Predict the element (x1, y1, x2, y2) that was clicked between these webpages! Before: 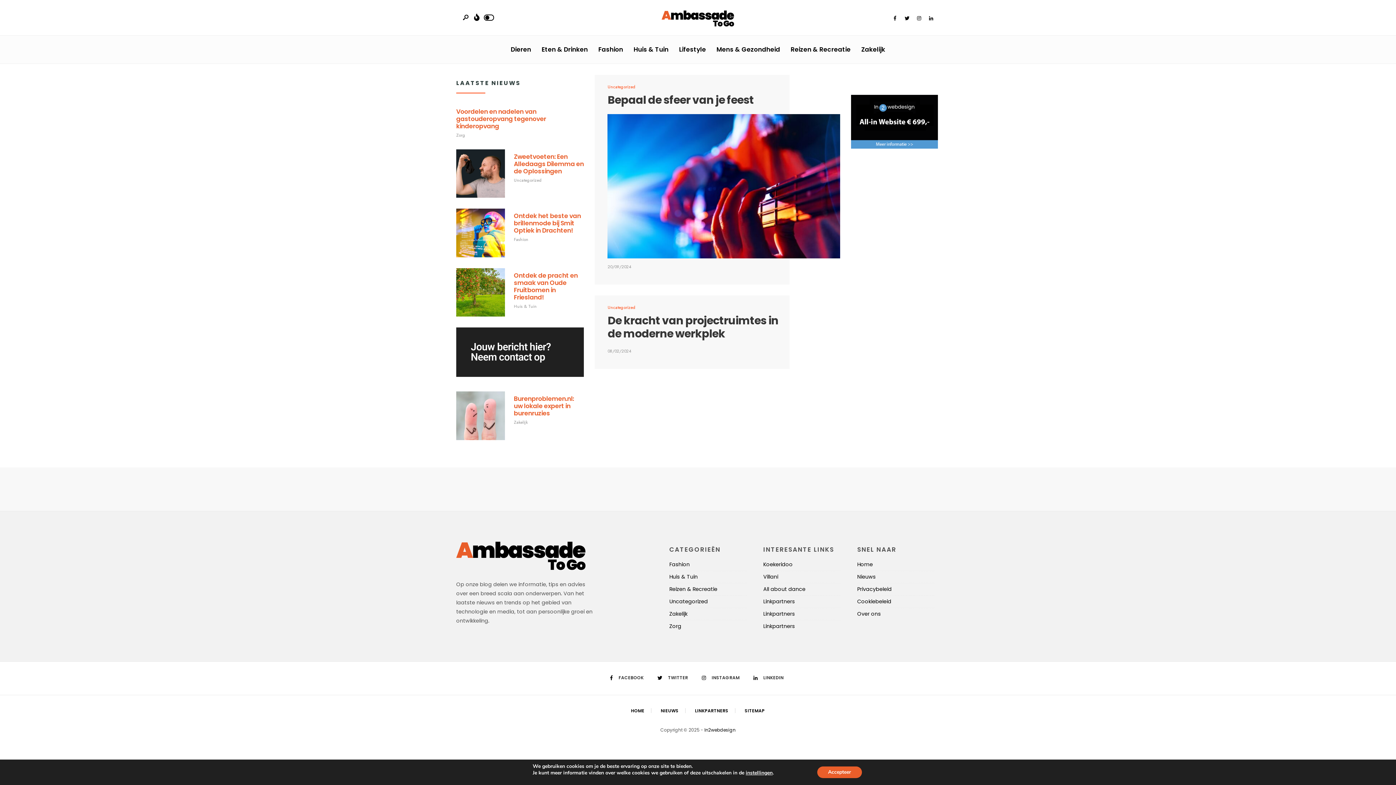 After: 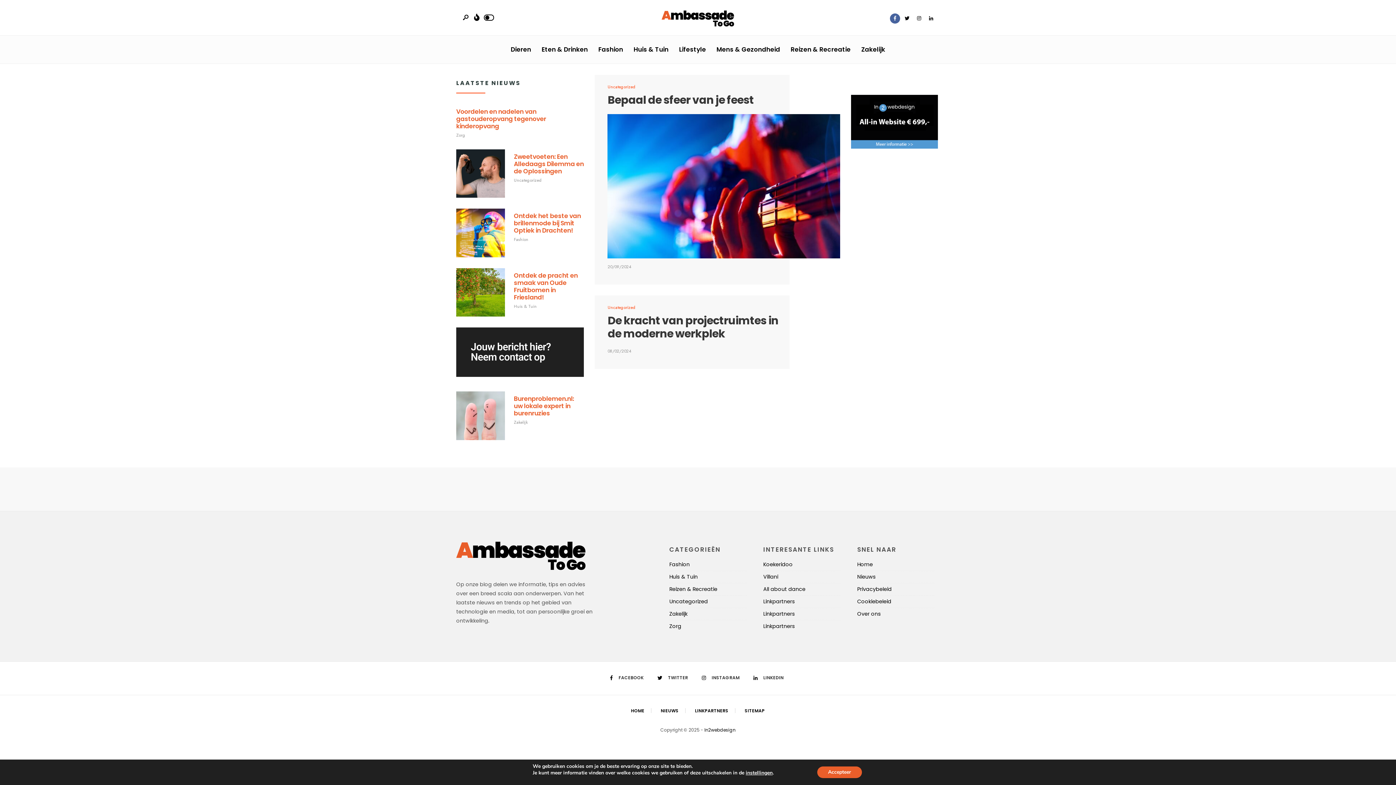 Action: bbox: (890, 13, 900, 23)